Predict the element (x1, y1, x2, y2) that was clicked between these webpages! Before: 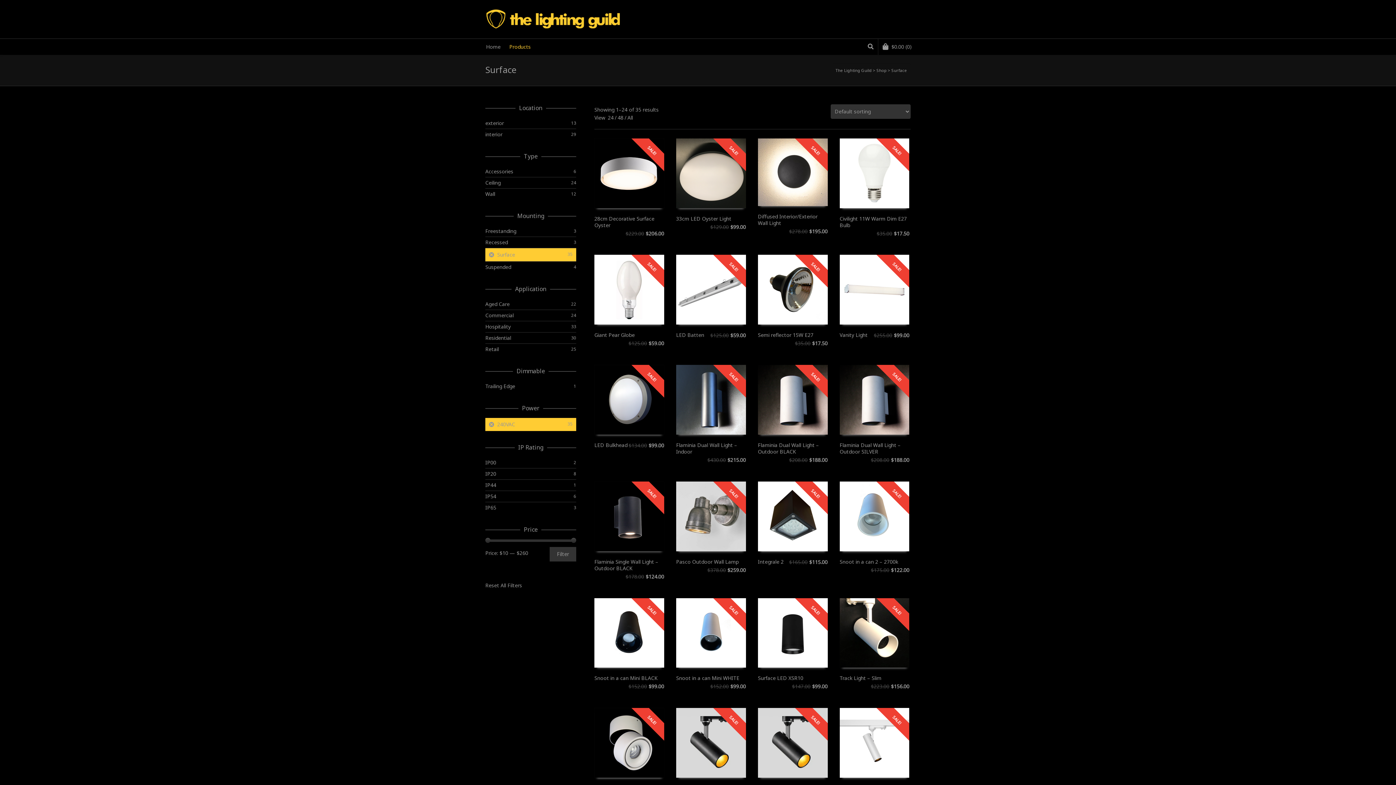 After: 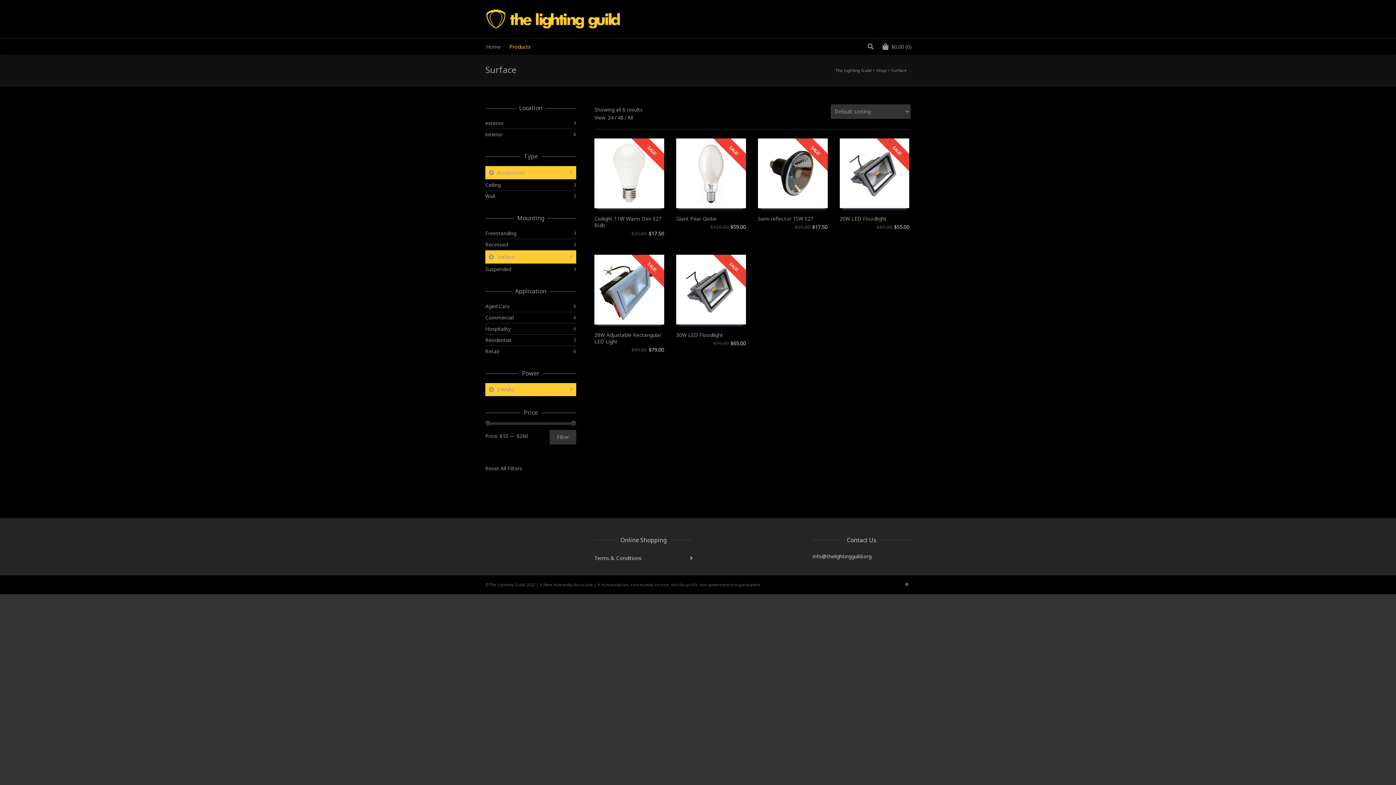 Action: bbox: (485, 166, 576, 177) label: Accessories